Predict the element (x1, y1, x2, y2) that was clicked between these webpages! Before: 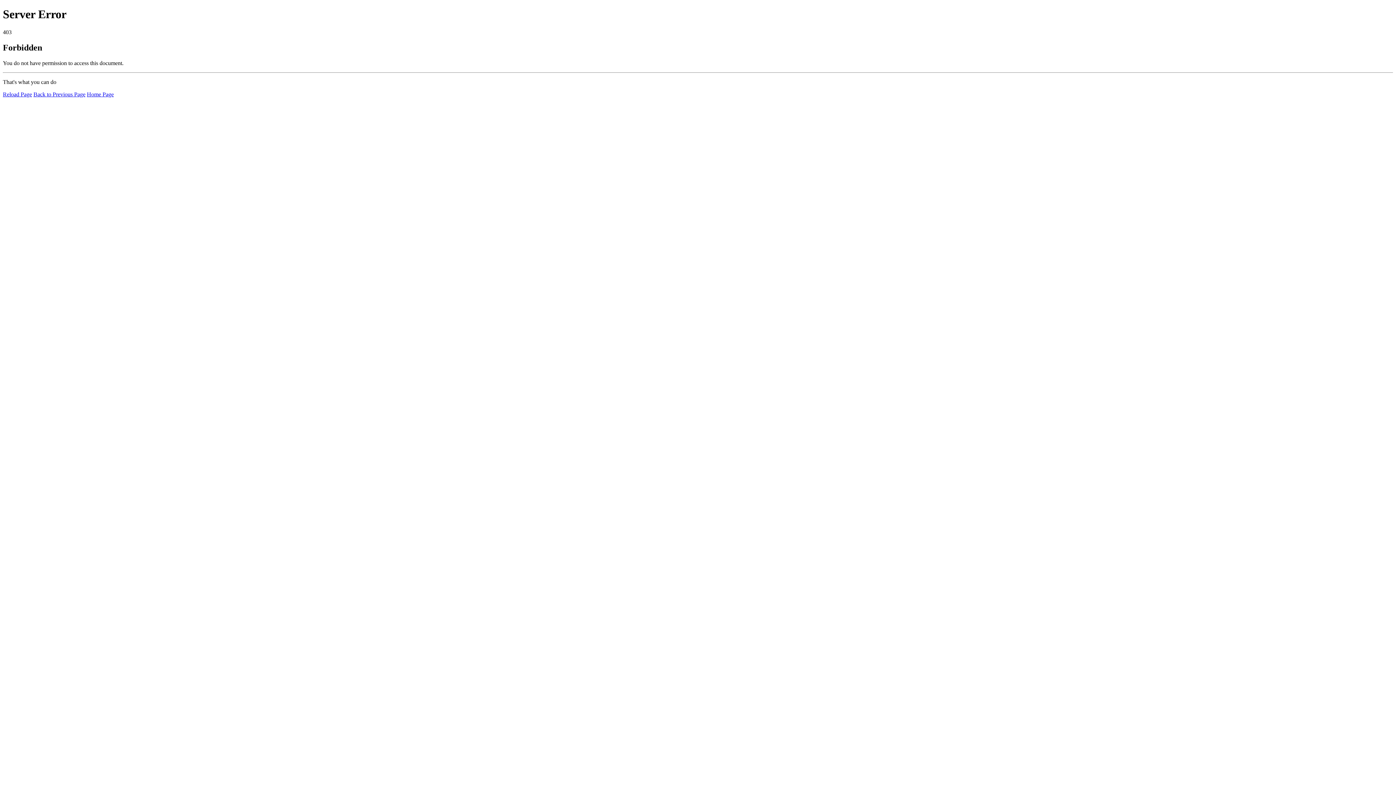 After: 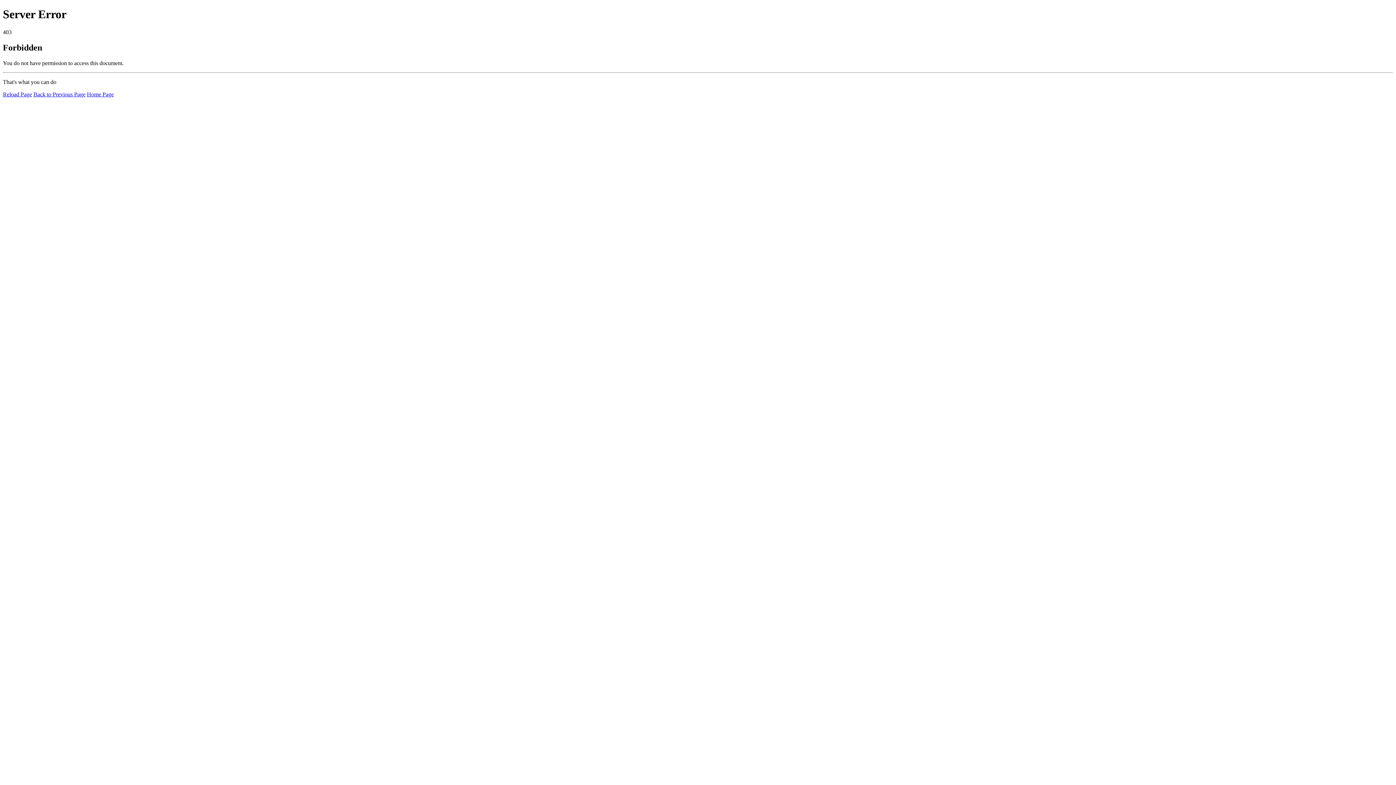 Action: label: Home Page bbox: (86, 91, 113, 97)